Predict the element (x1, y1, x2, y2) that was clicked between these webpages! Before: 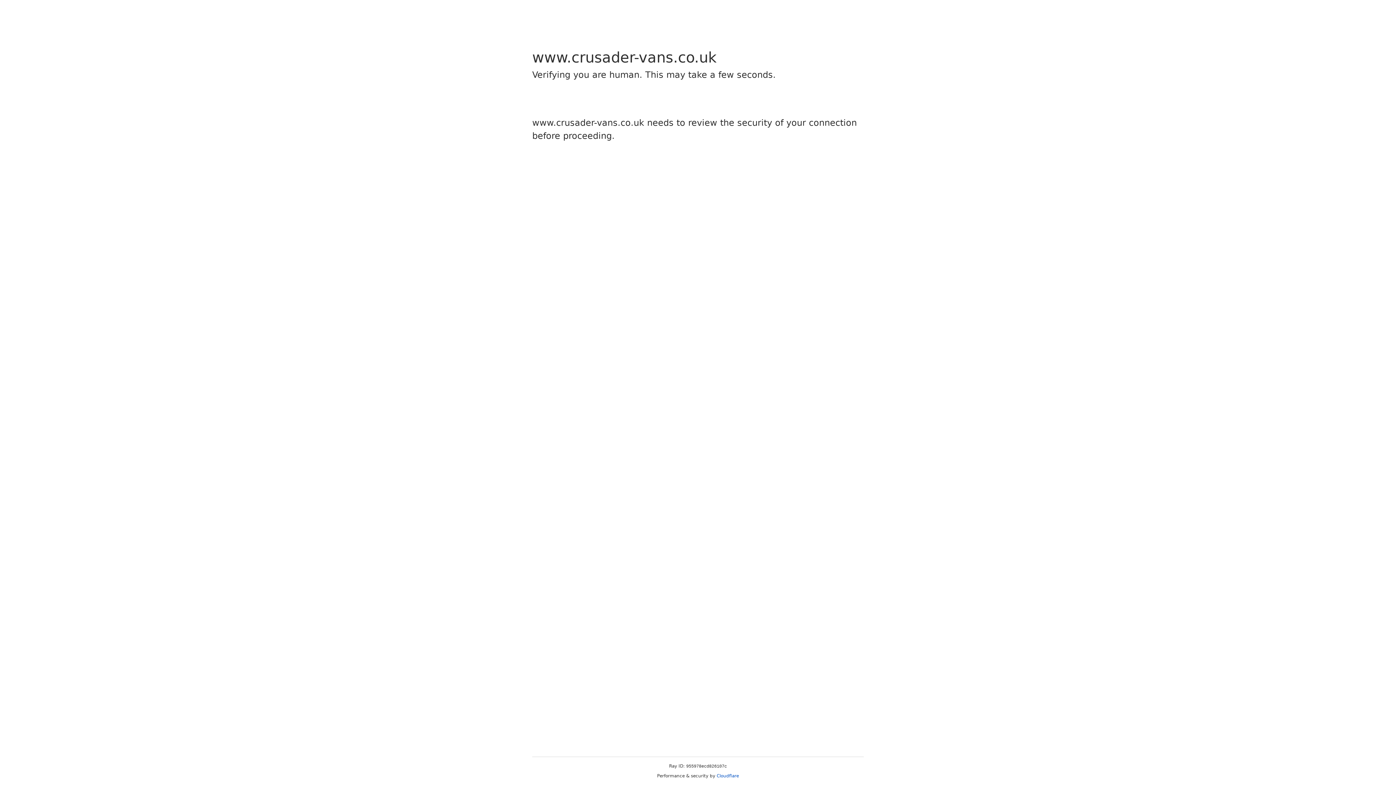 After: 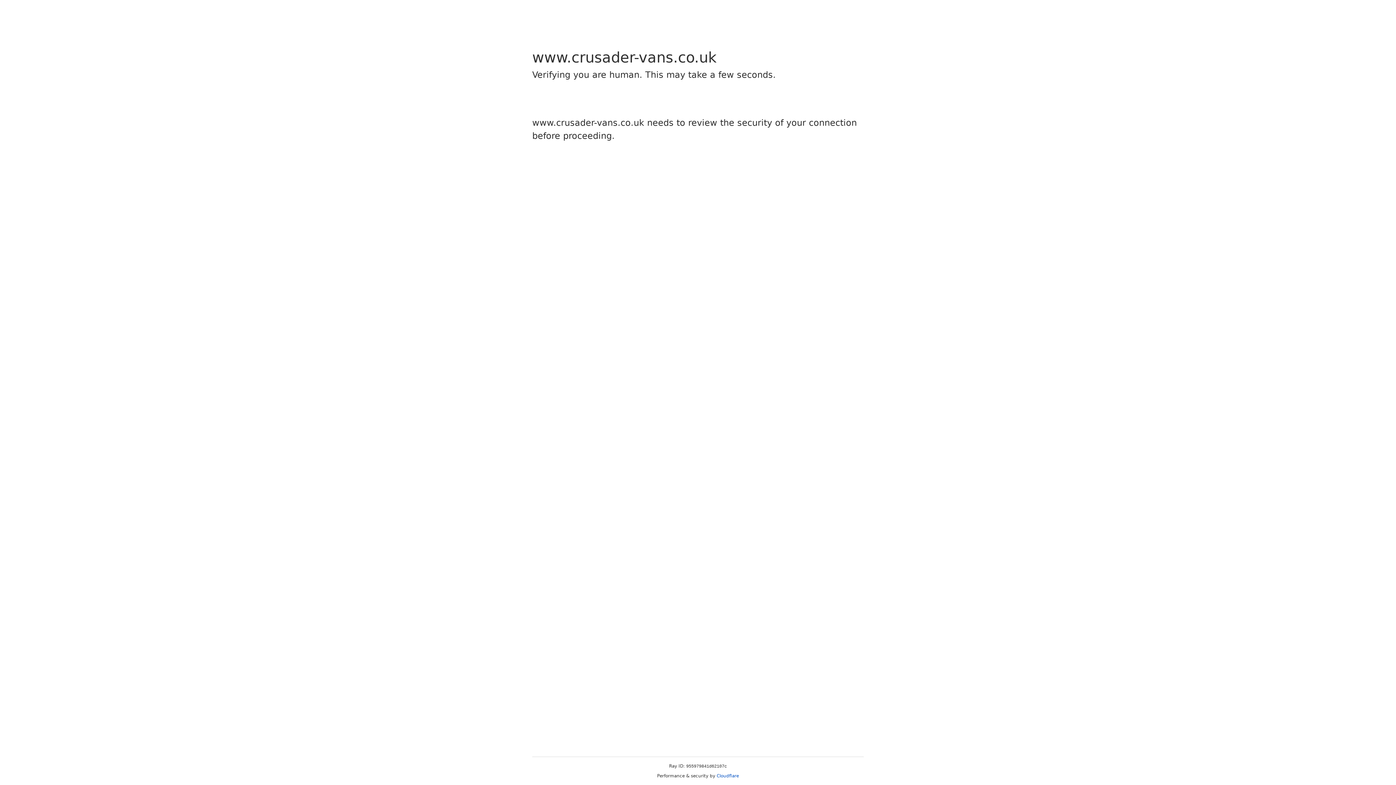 Action: label: Cloudflare bbox: (716, 773, 739, 778)